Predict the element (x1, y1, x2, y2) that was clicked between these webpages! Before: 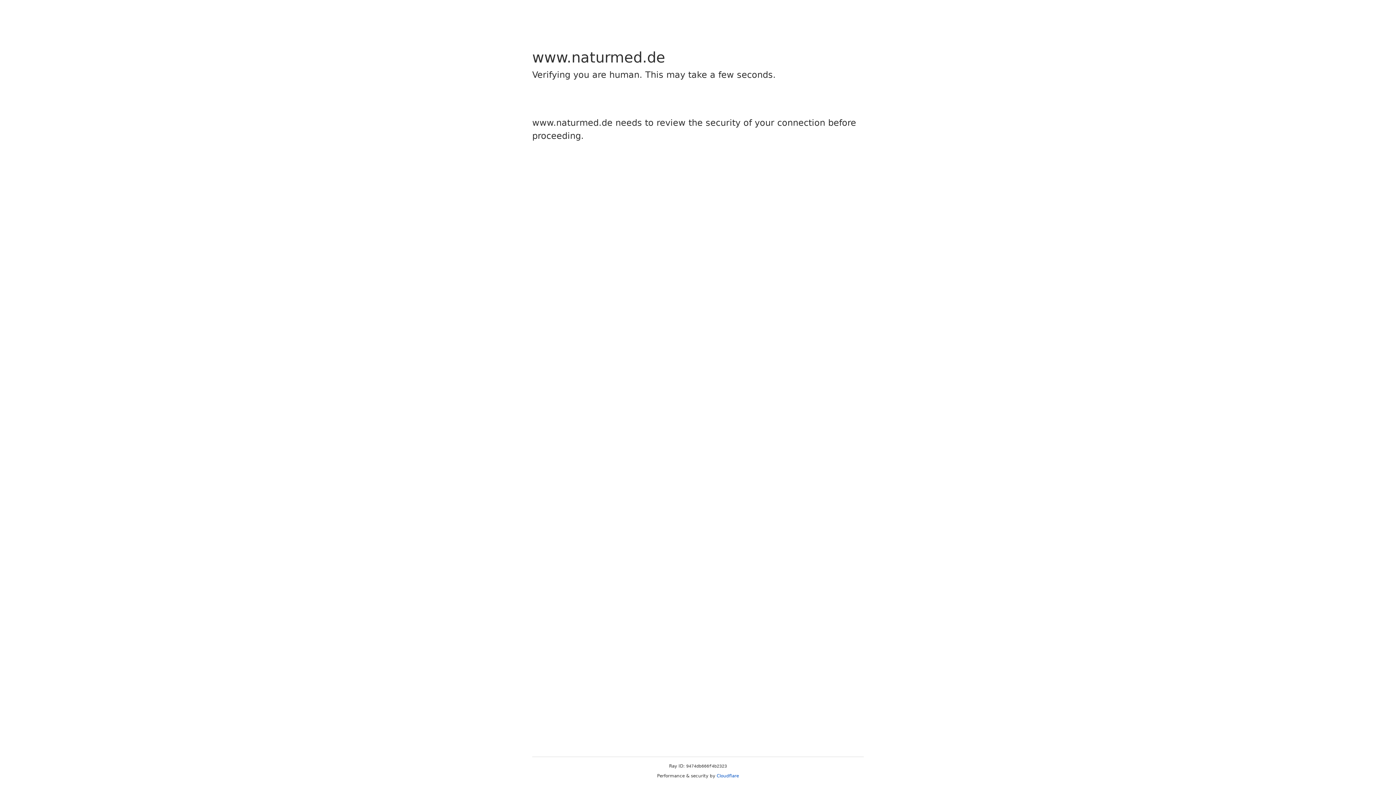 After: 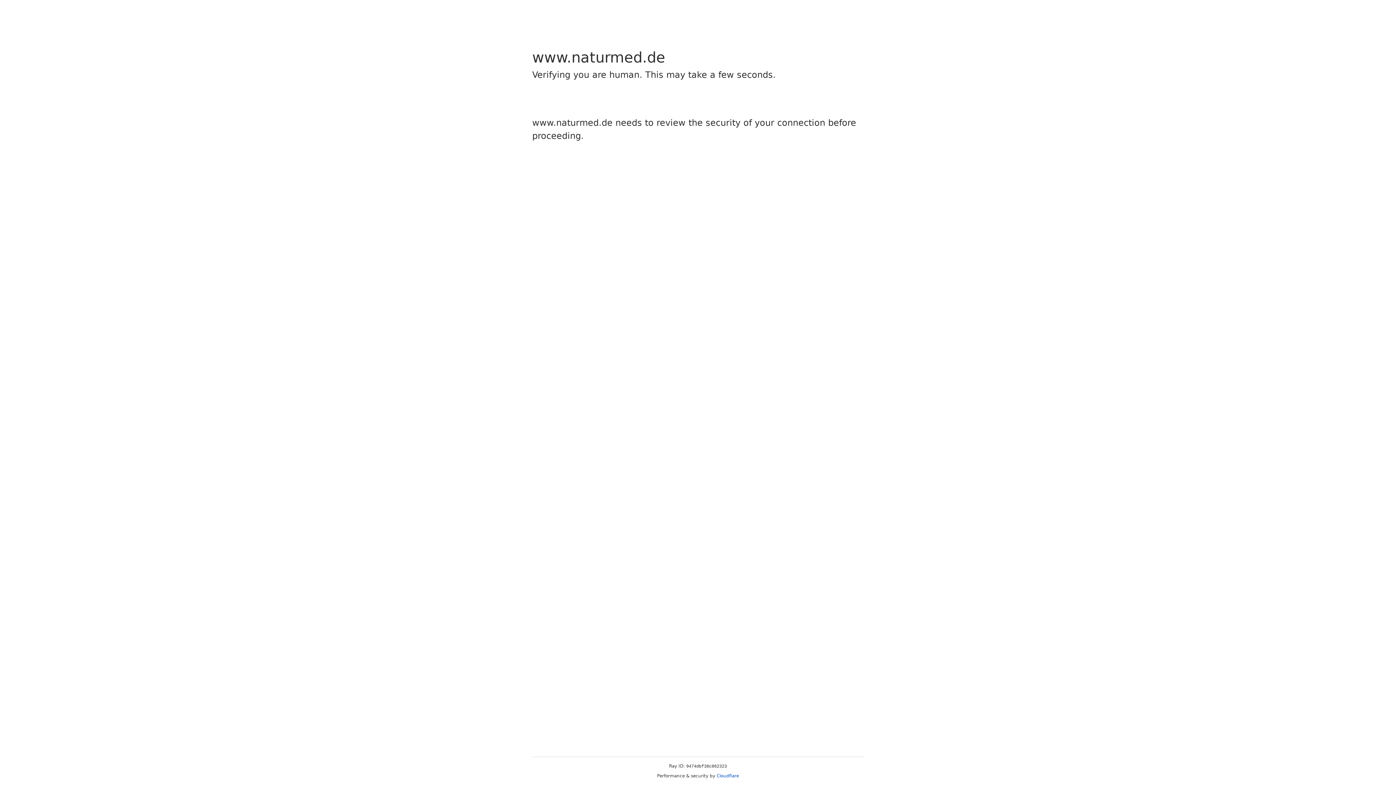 Action: label: Cloudflare bbox: (716, 773, 739, 778)